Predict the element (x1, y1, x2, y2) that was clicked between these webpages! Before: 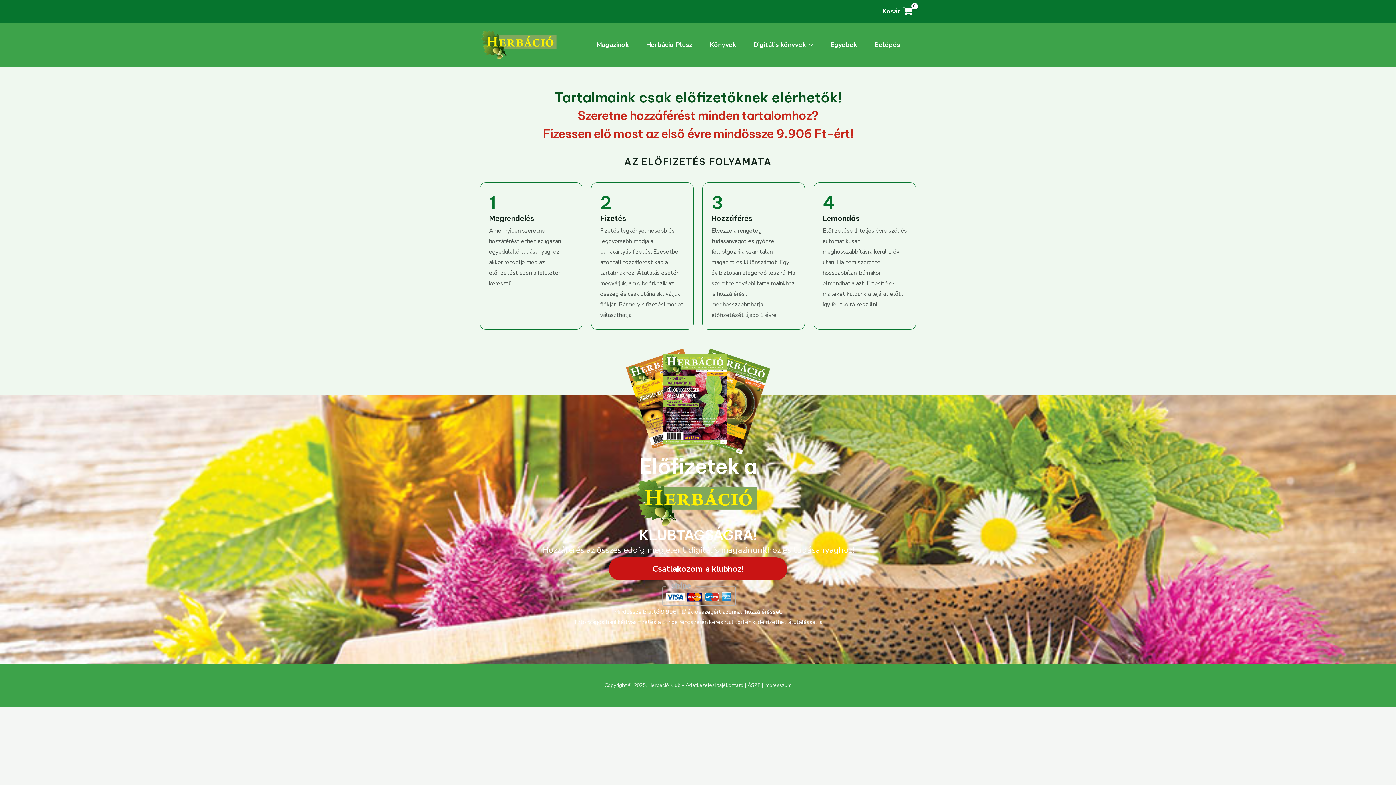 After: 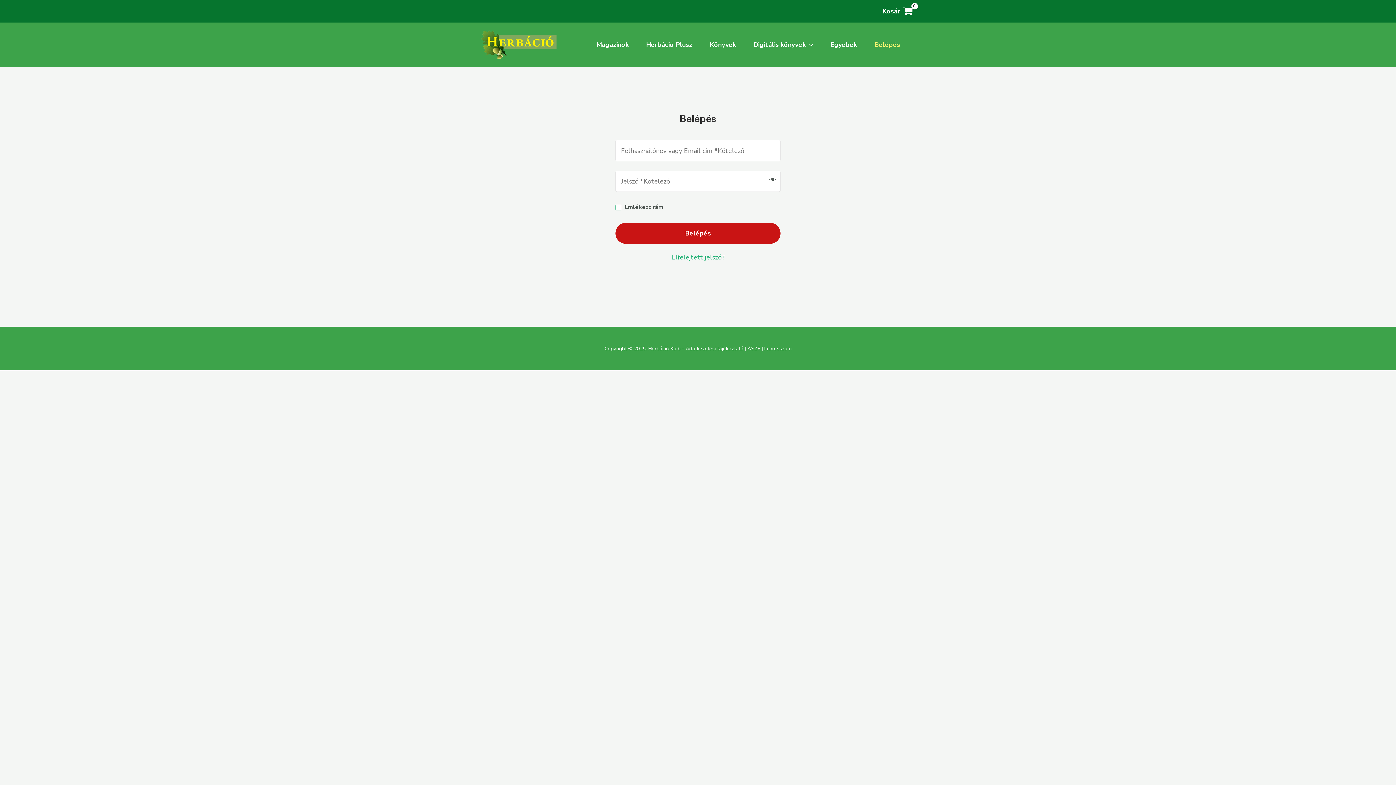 Action: bbox: (865, 32, 909, 57) label: Belépés